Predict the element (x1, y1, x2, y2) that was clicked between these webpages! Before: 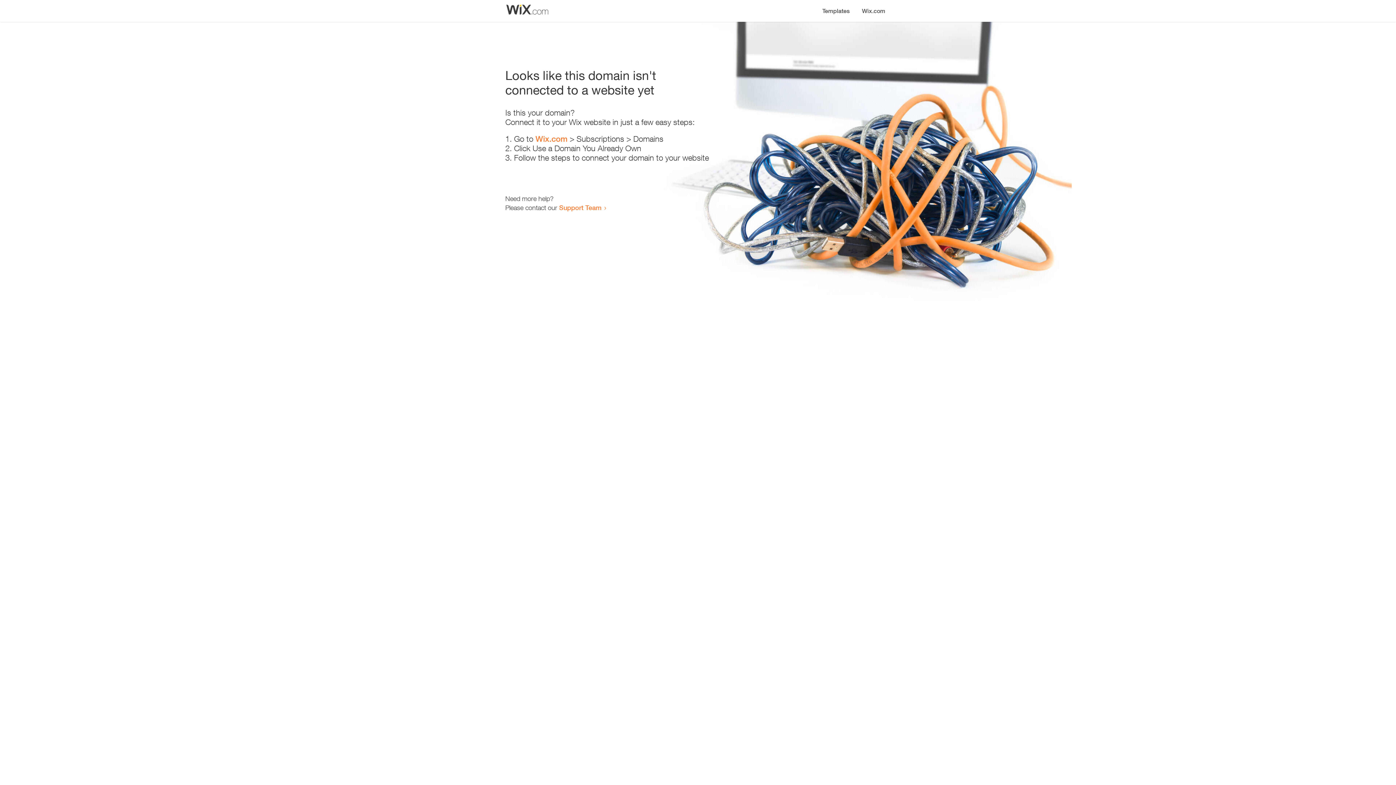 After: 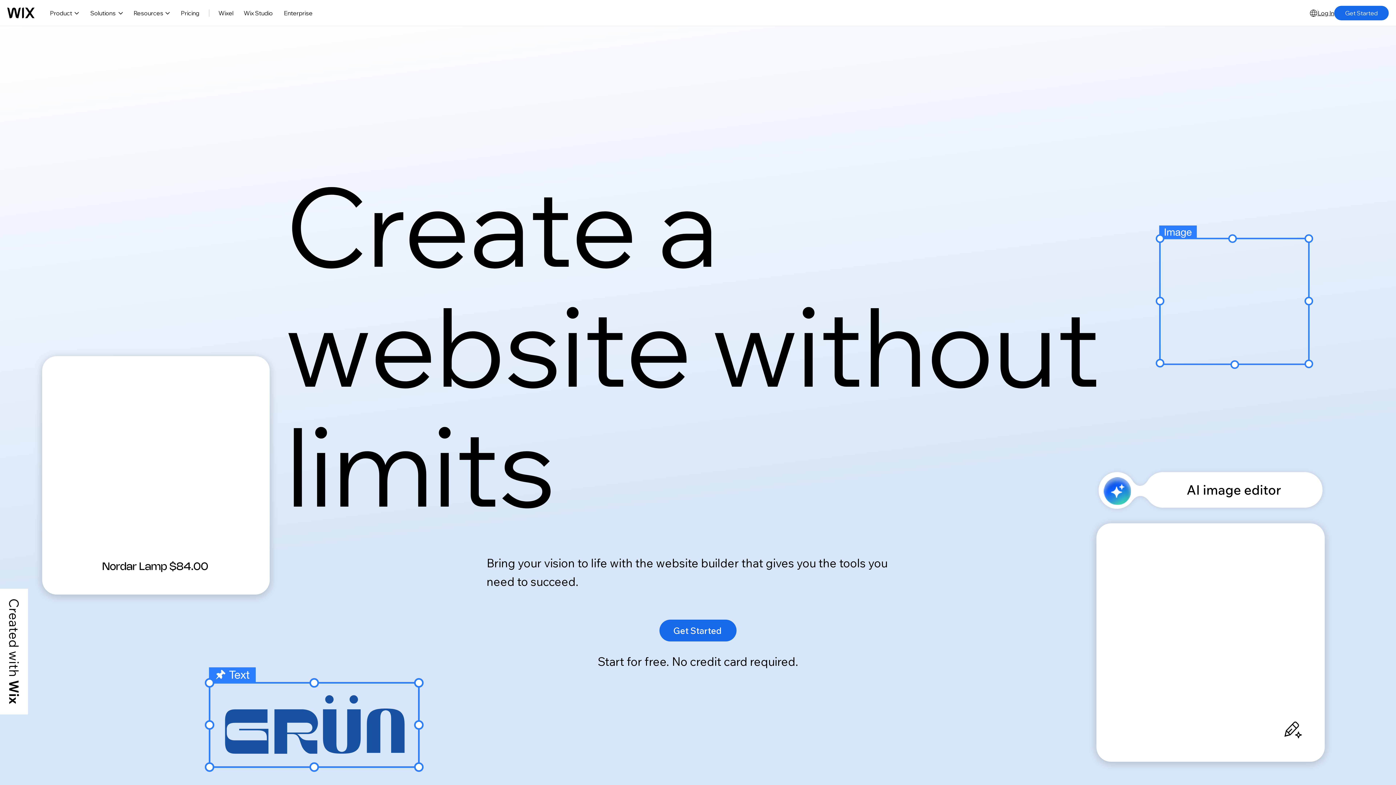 Action: bbox: (535, 134, 567, 143) label: Wix.com